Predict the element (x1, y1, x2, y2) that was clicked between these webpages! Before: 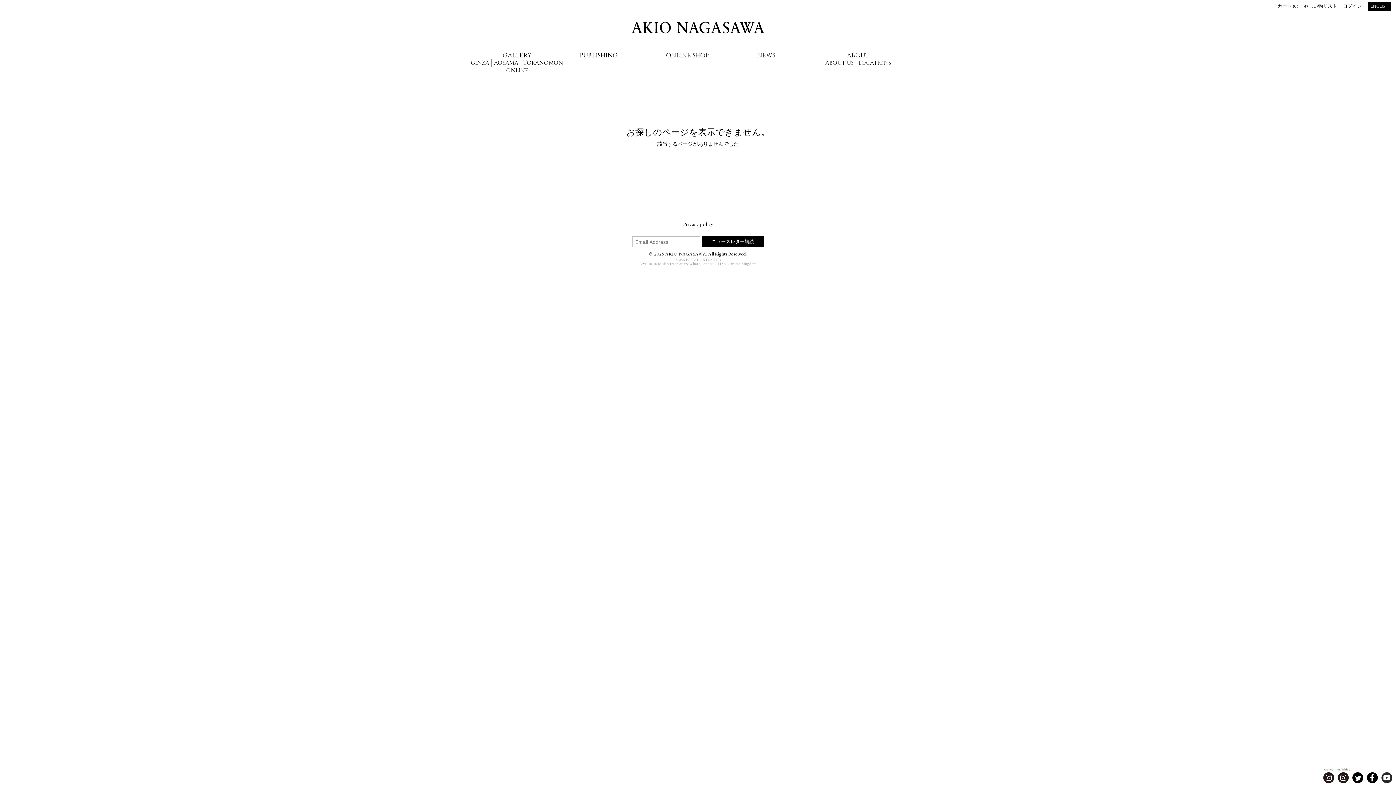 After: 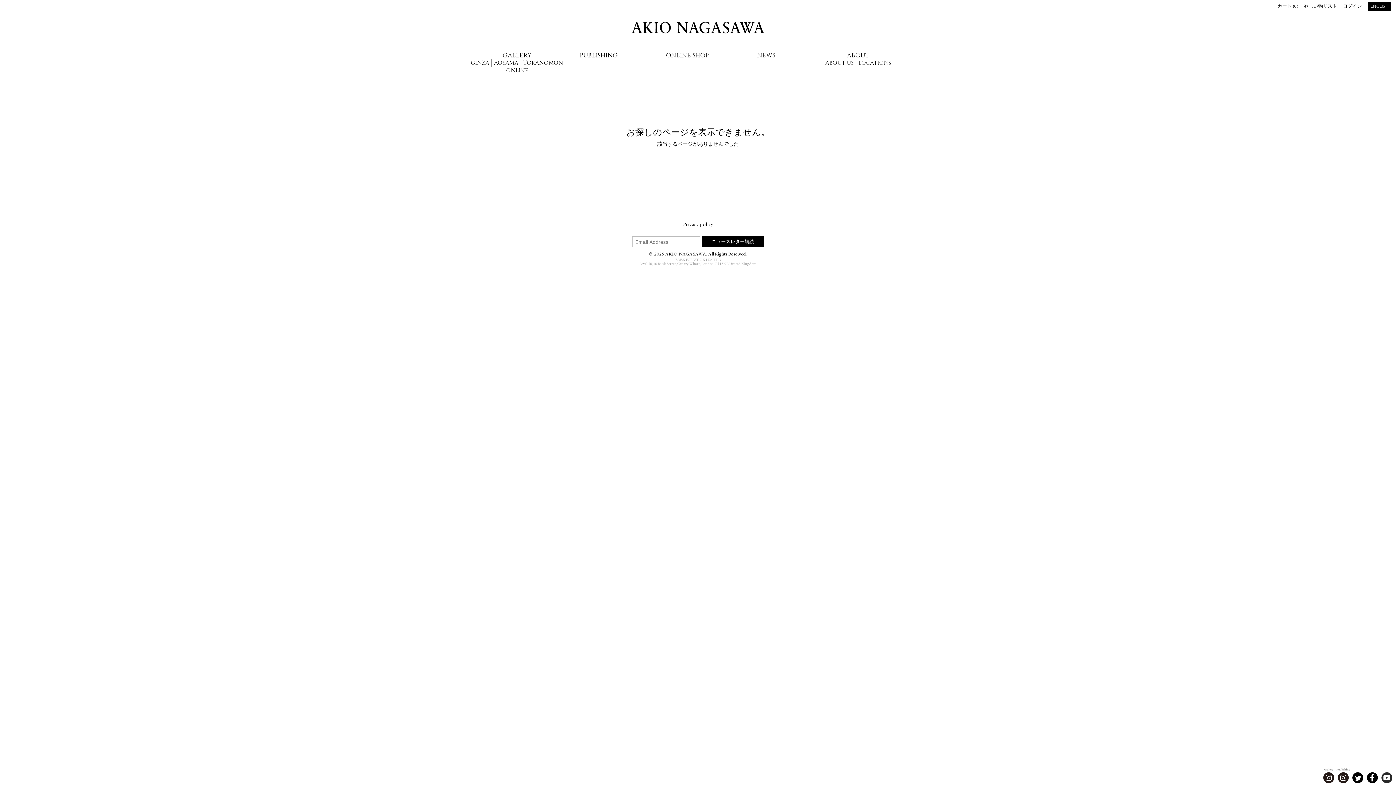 Action: bbox: (1338, 772, 1349, 783) label: Instagram